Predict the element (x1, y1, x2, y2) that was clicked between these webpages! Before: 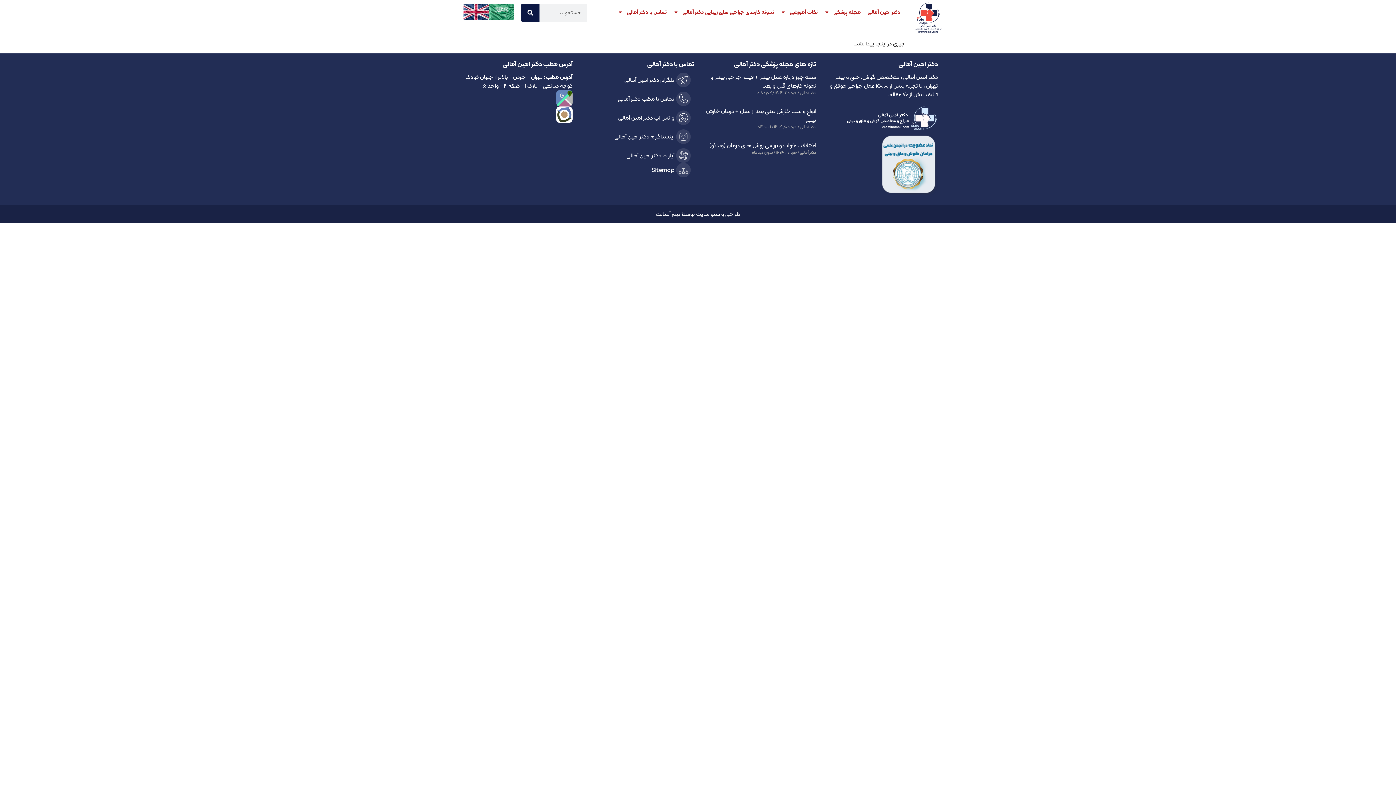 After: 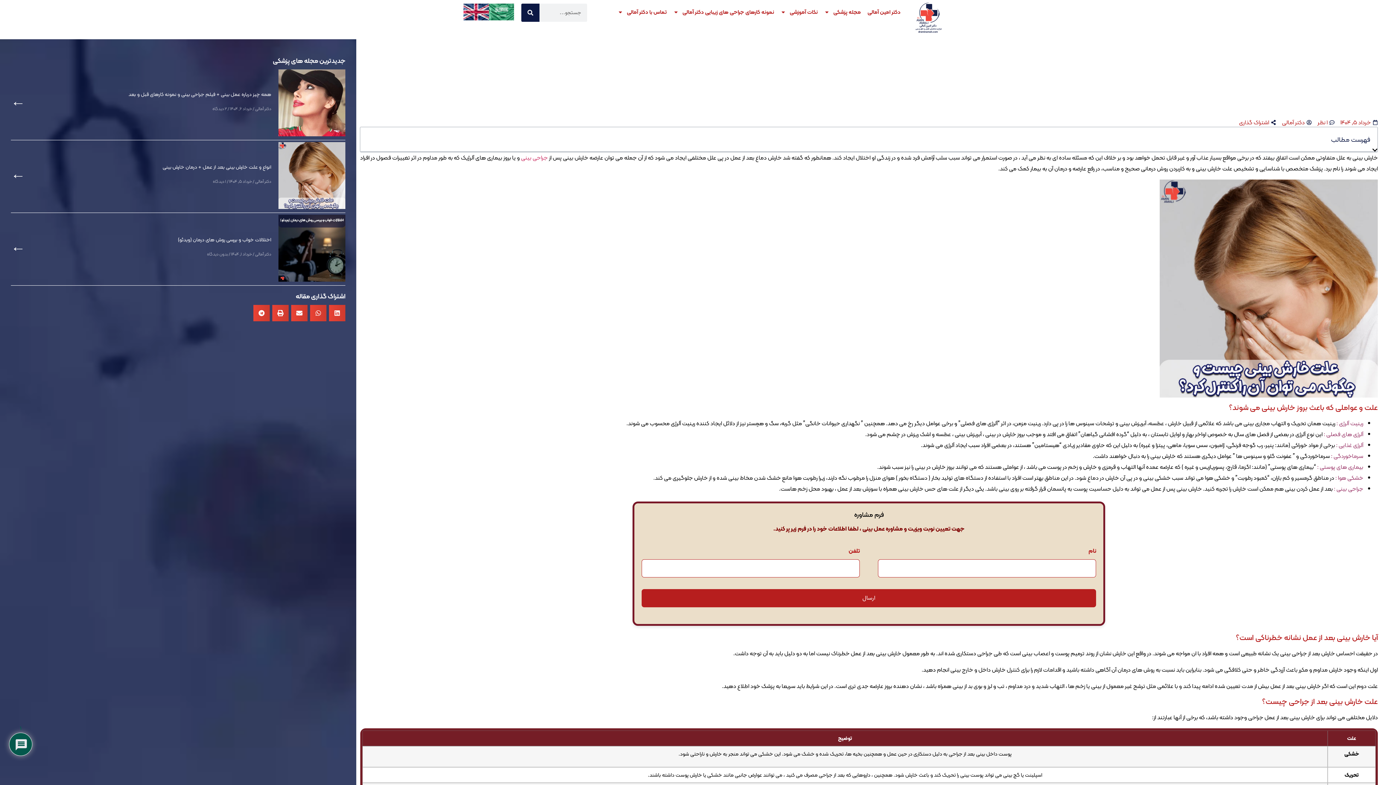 Action: bbox: (706, 106, 816, 124) label: انواع و علت خارش بینی بعد از عمل + درمان خارش بینی